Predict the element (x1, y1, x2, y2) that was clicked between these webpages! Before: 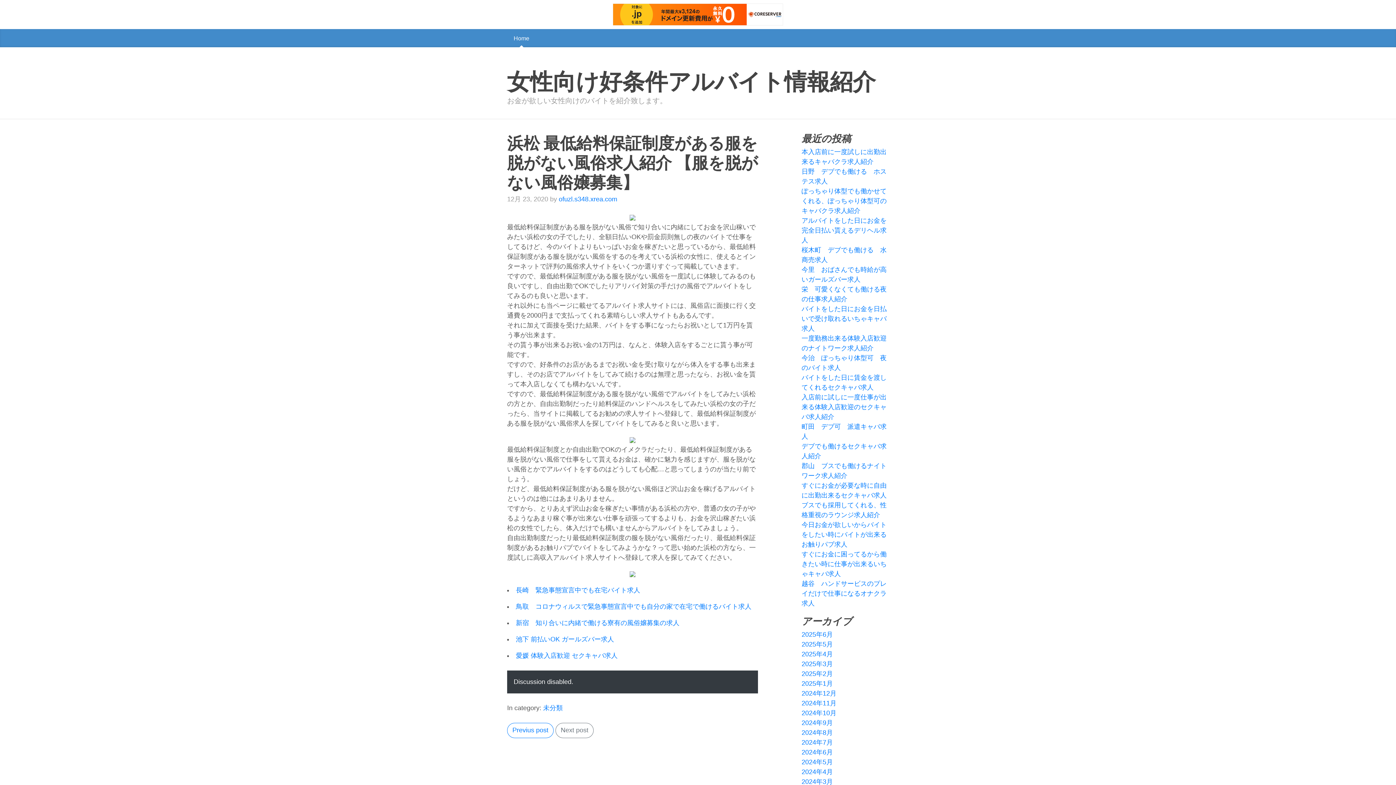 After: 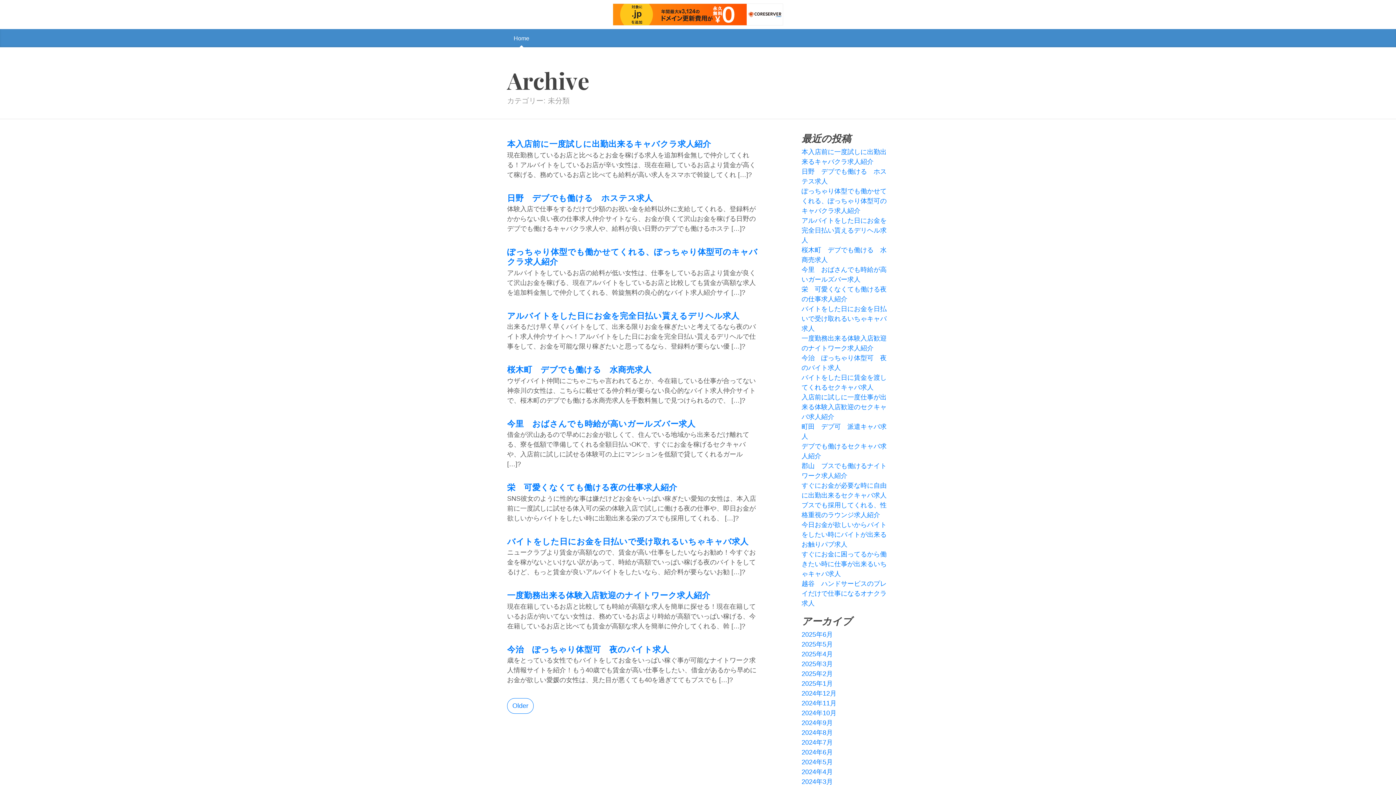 Action: bbox: (543, 704, 562, 711) label: 未分類